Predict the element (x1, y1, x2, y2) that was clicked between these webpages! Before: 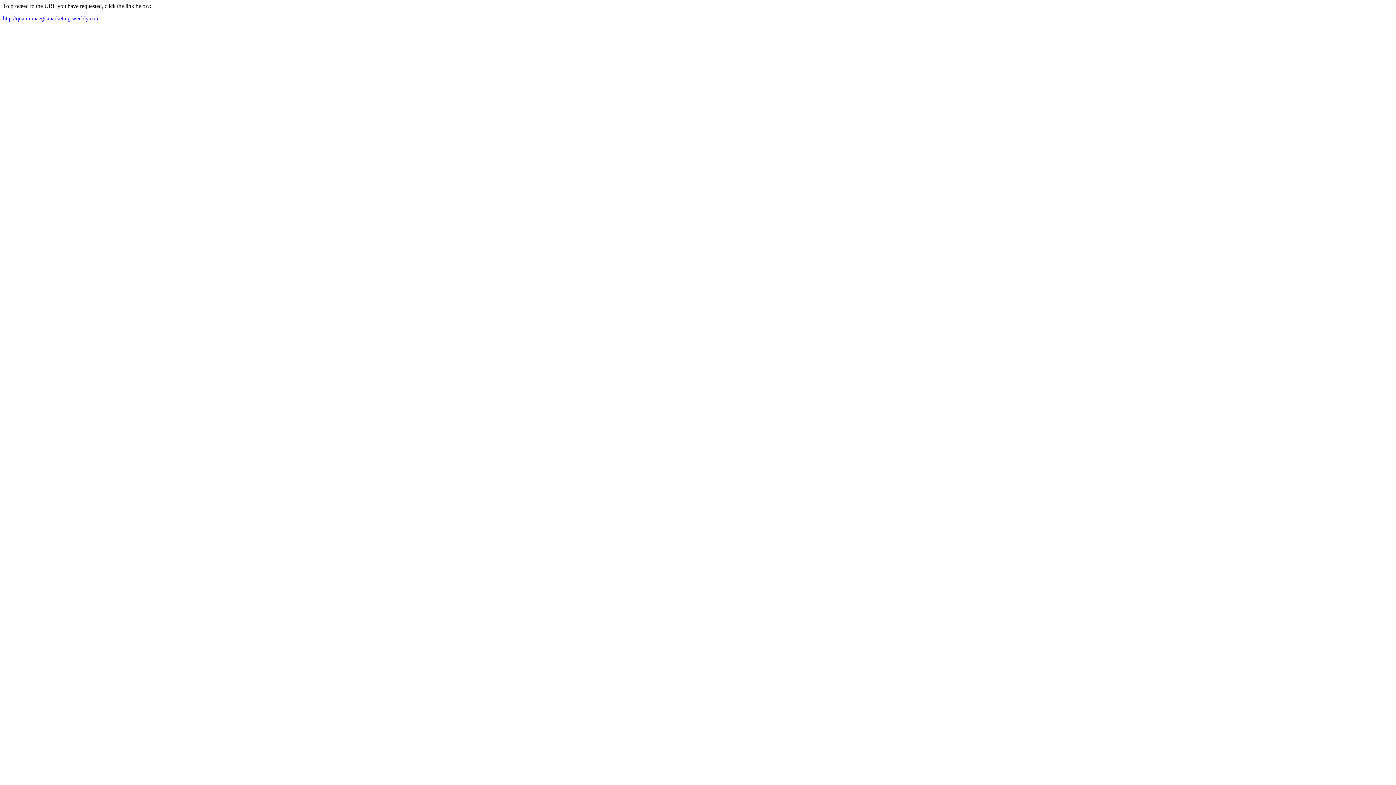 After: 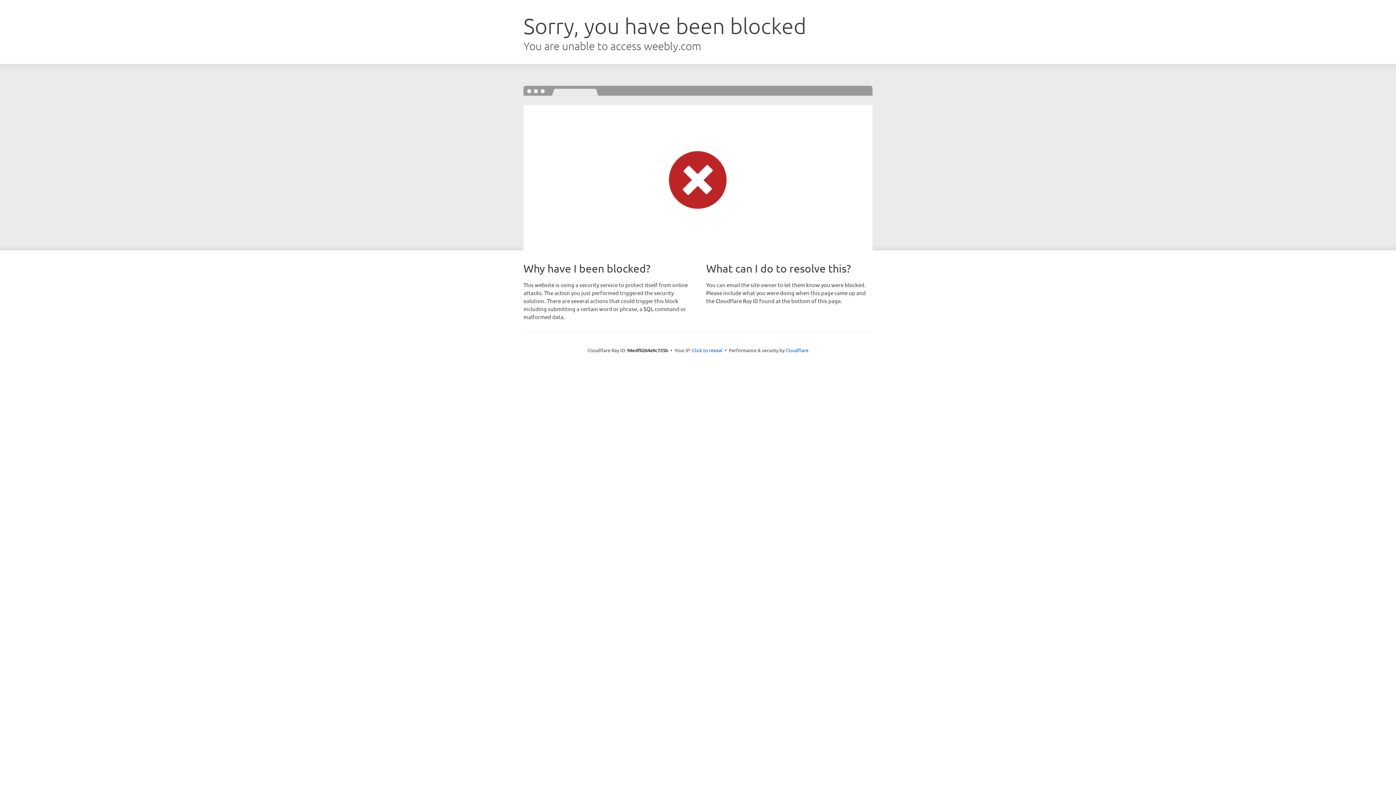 Action: bbox: (2, 15, 99, 21) label: http://quantumaegismarketing.weebly.com